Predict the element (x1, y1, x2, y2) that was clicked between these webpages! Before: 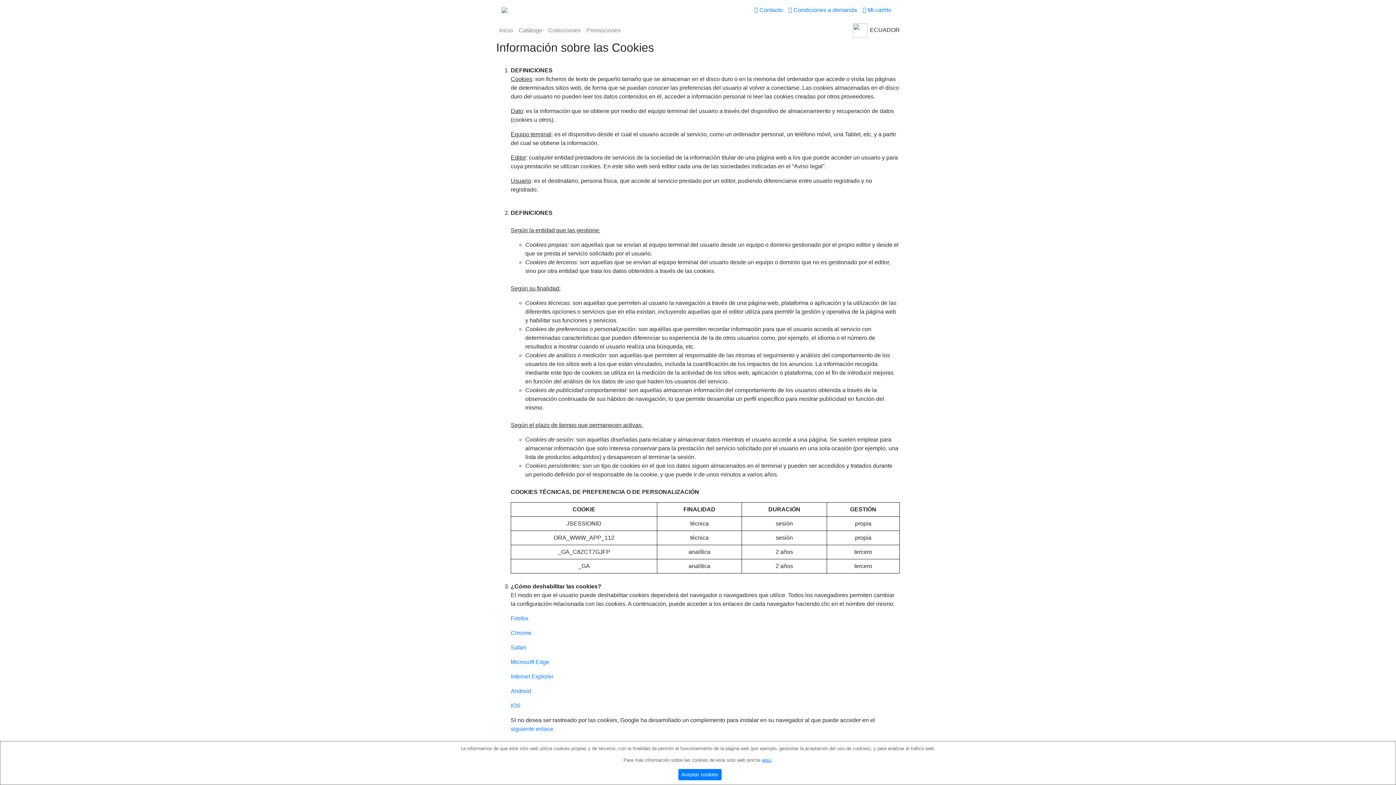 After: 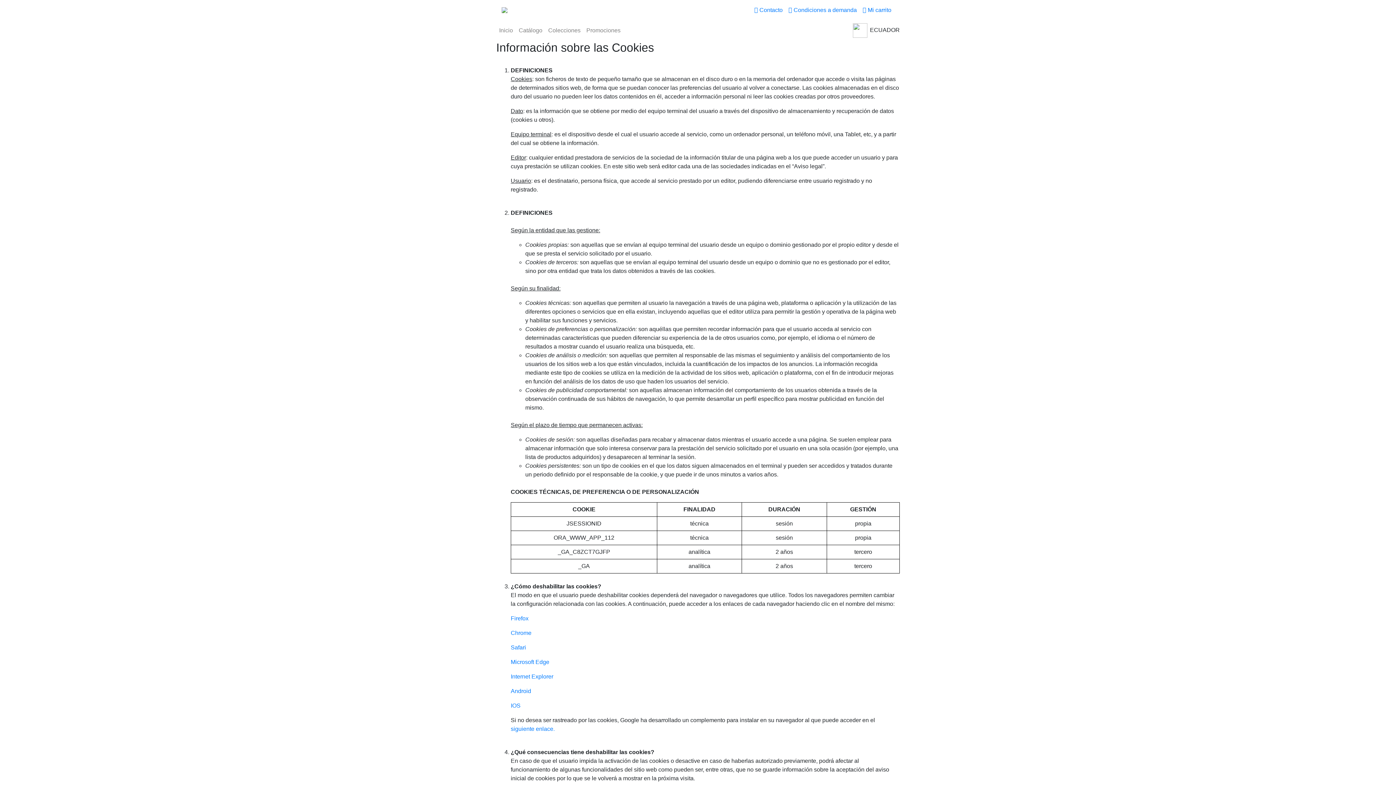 Action: bbox: (678, 769, 721, 780) label: Cerrar